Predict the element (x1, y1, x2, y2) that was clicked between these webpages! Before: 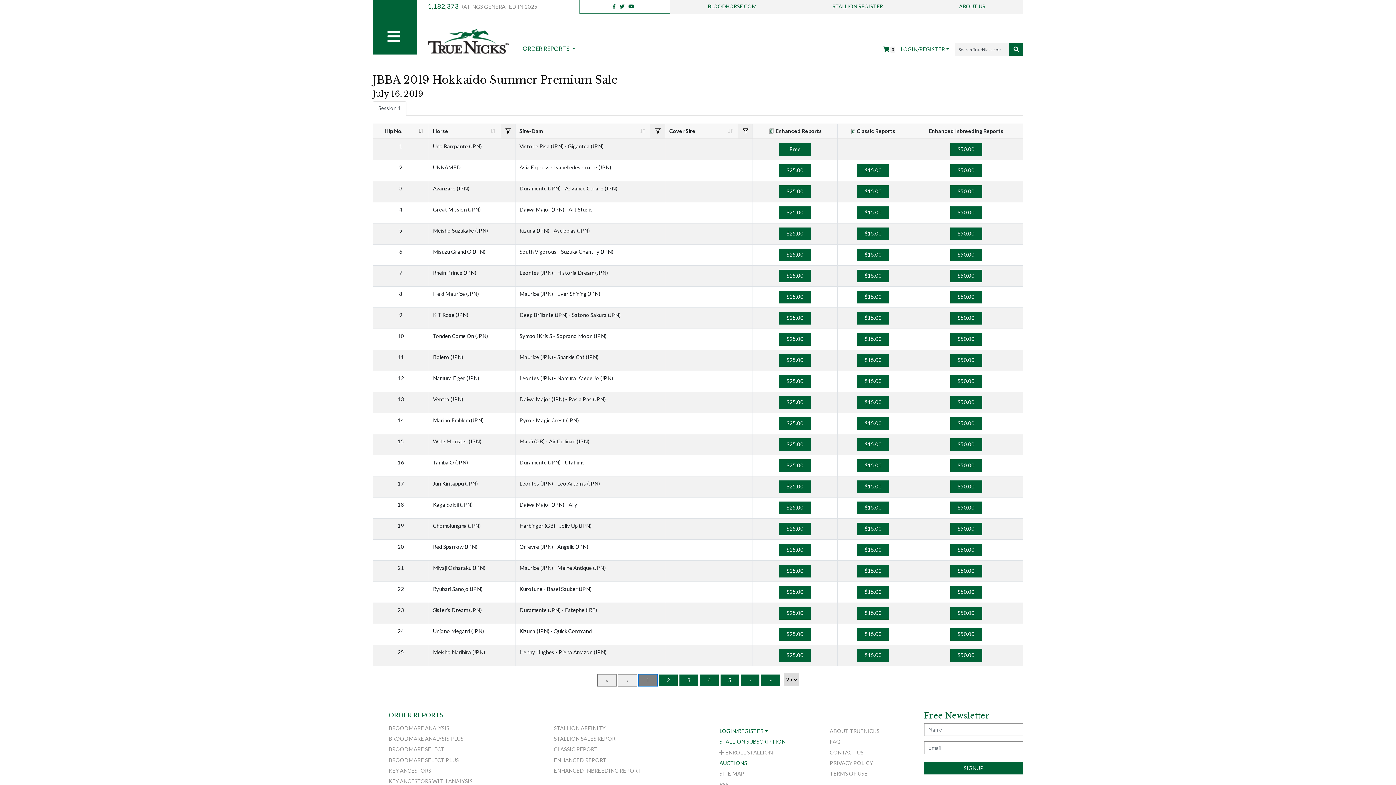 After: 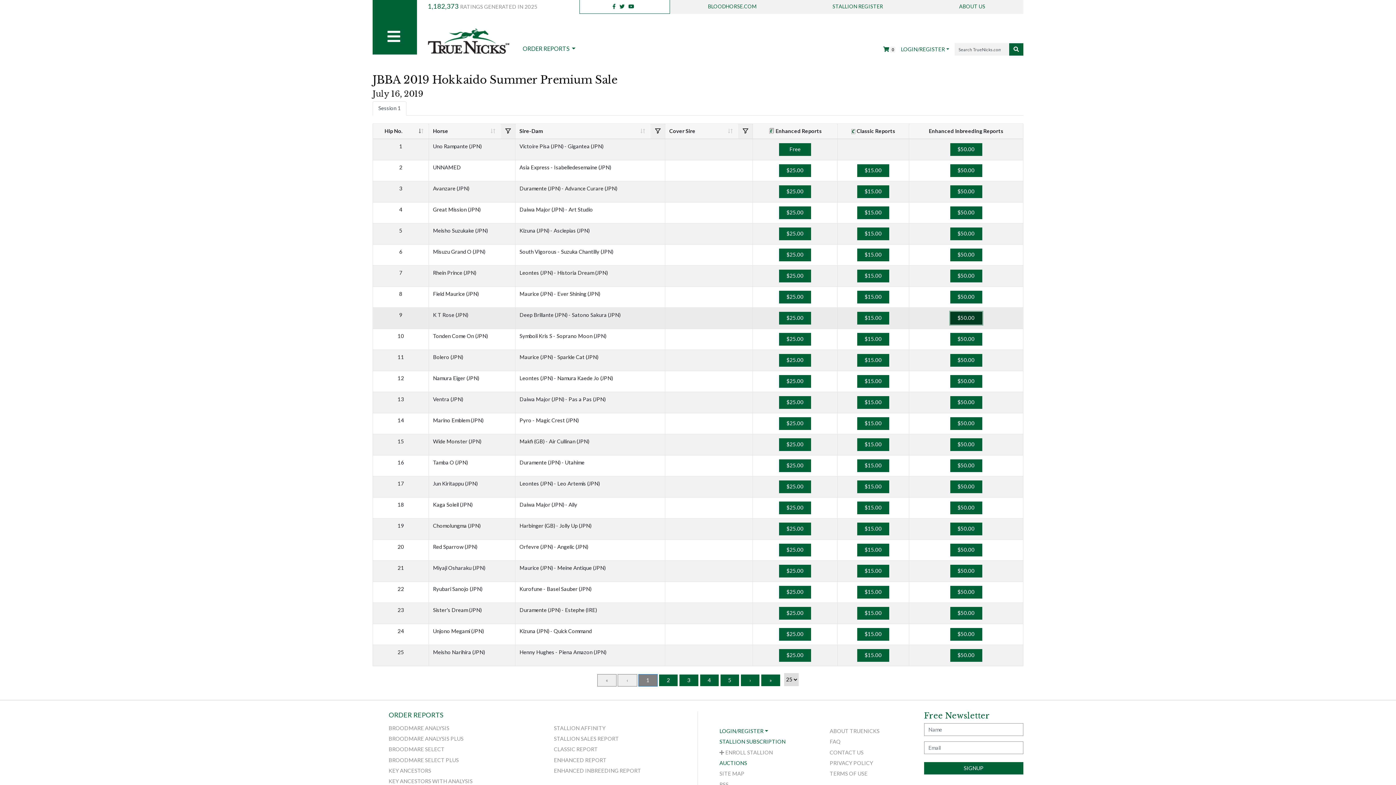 Action: bbox: (950, 311, 982, 324) label: $50.00